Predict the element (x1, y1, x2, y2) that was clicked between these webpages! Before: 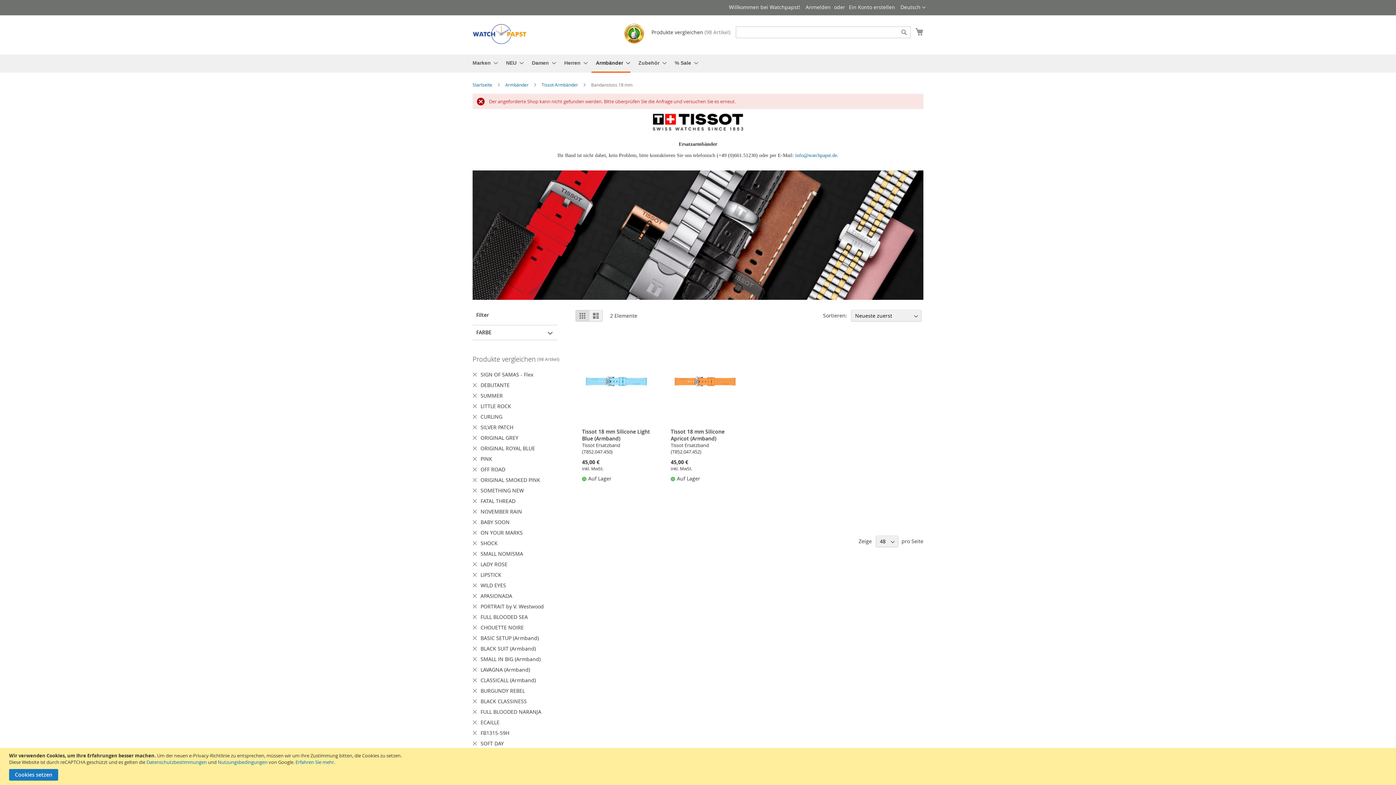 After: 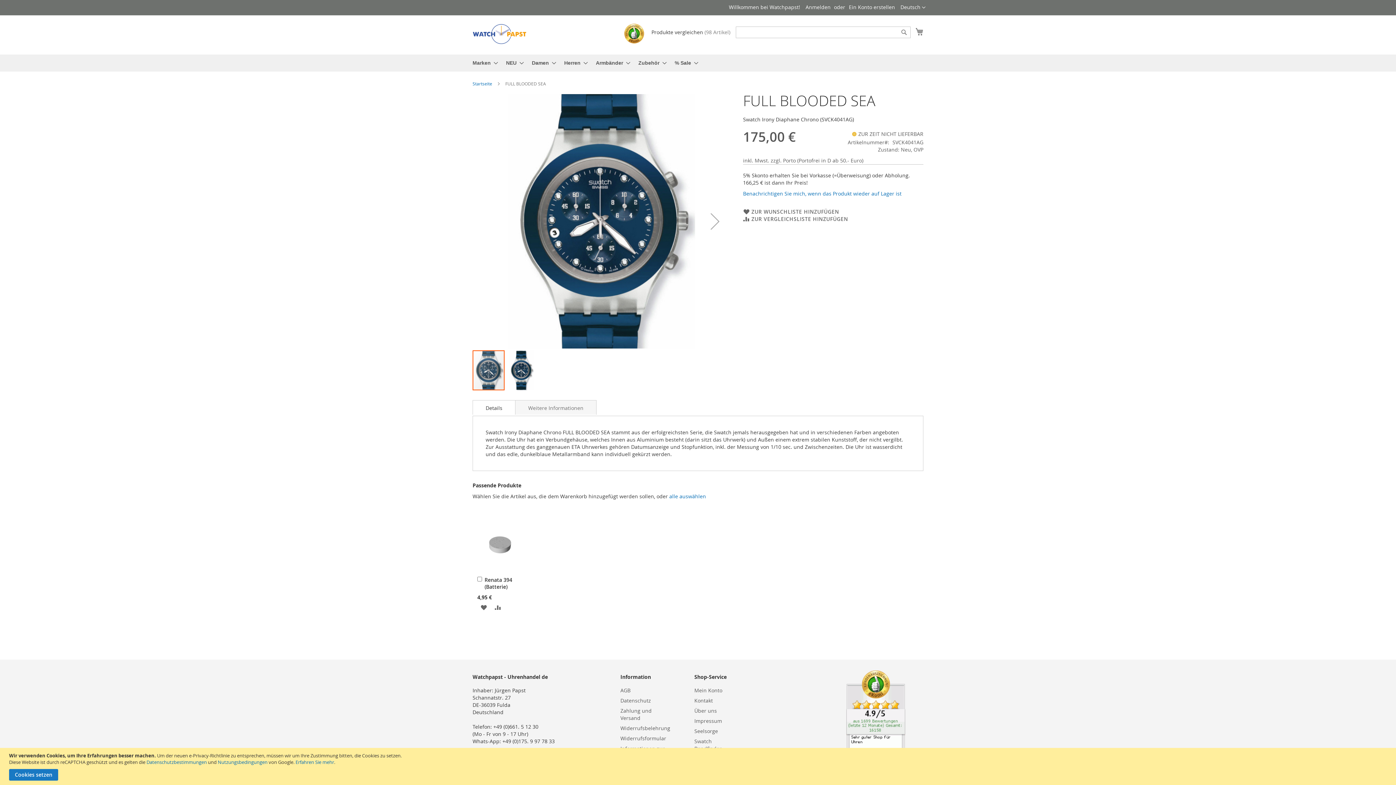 Action: label: FULL BLOODED SEA bbox: (480, 613, 528, 620)